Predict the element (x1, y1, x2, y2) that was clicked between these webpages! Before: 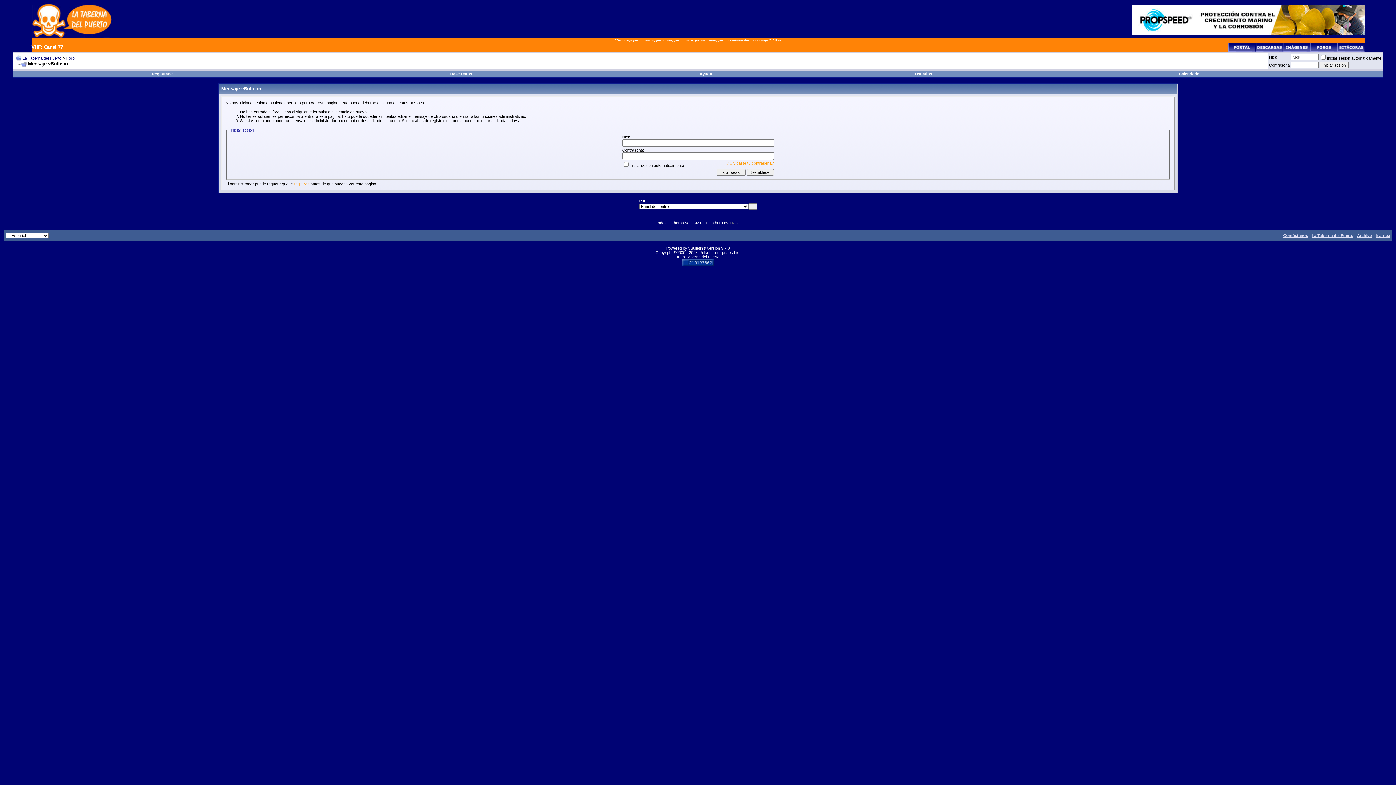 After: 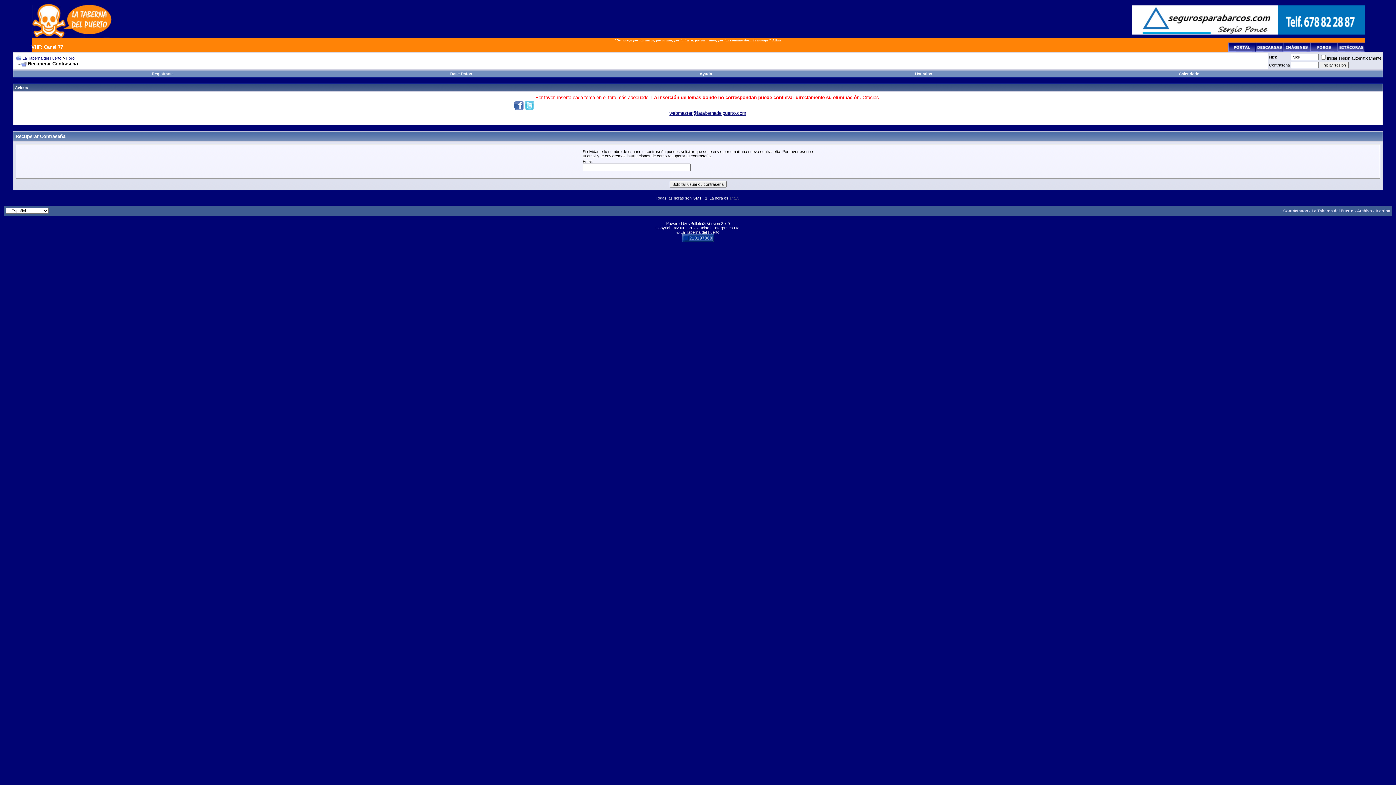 Action: bbox: (727, 160, 774, 165) label: ¿Olvidaste tu contraseña?